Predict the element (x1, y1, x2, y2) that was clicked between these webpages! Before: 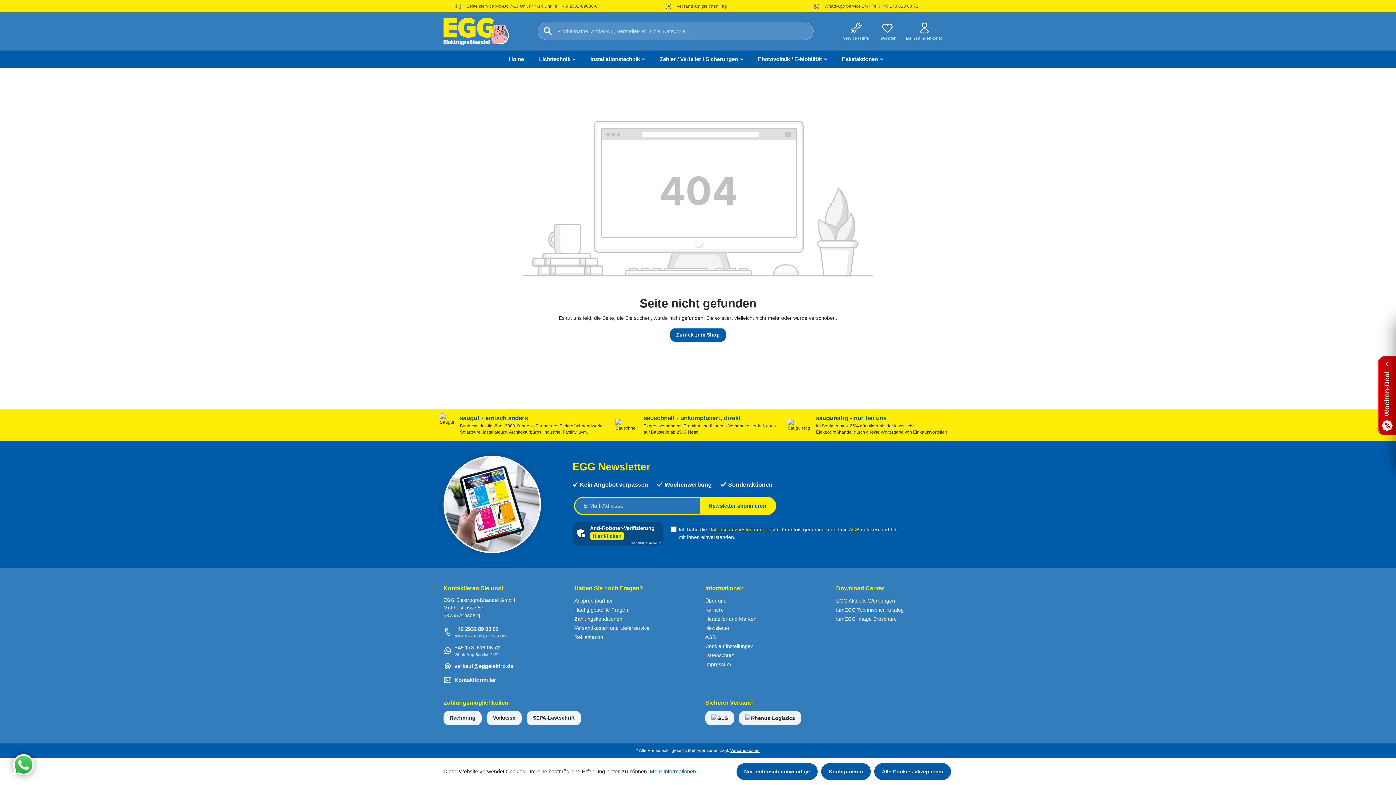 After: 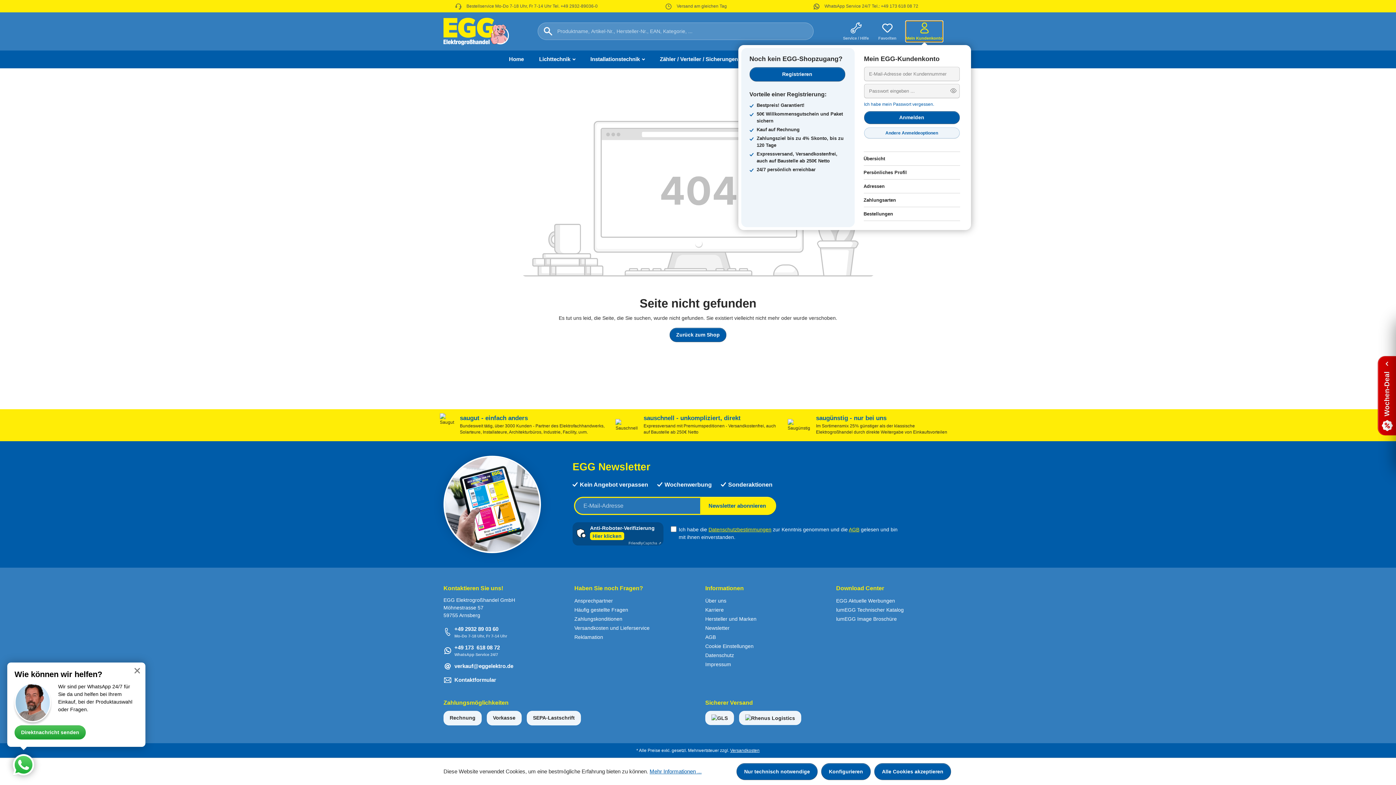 Action: label: Mein Kundenkonto bbox: (905, 20, 943, 42)